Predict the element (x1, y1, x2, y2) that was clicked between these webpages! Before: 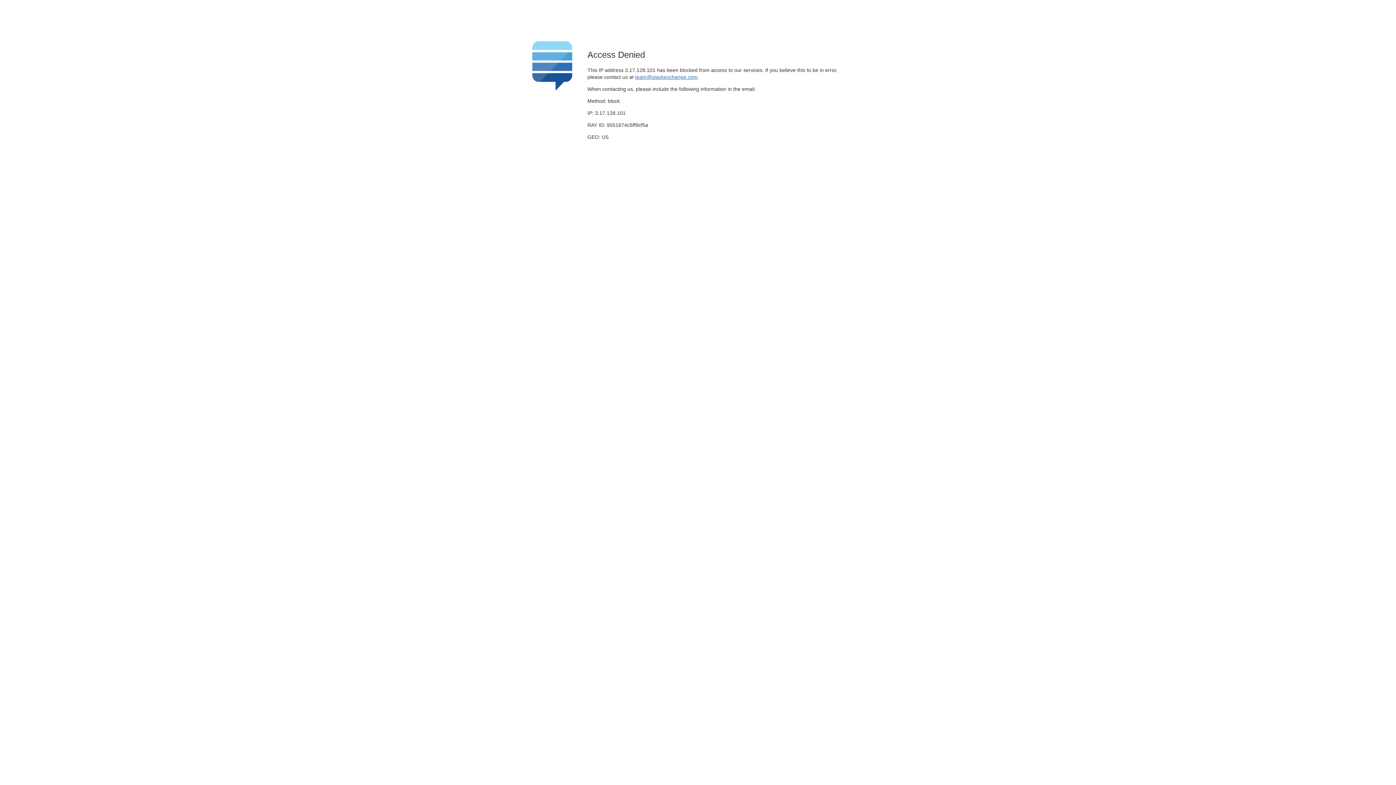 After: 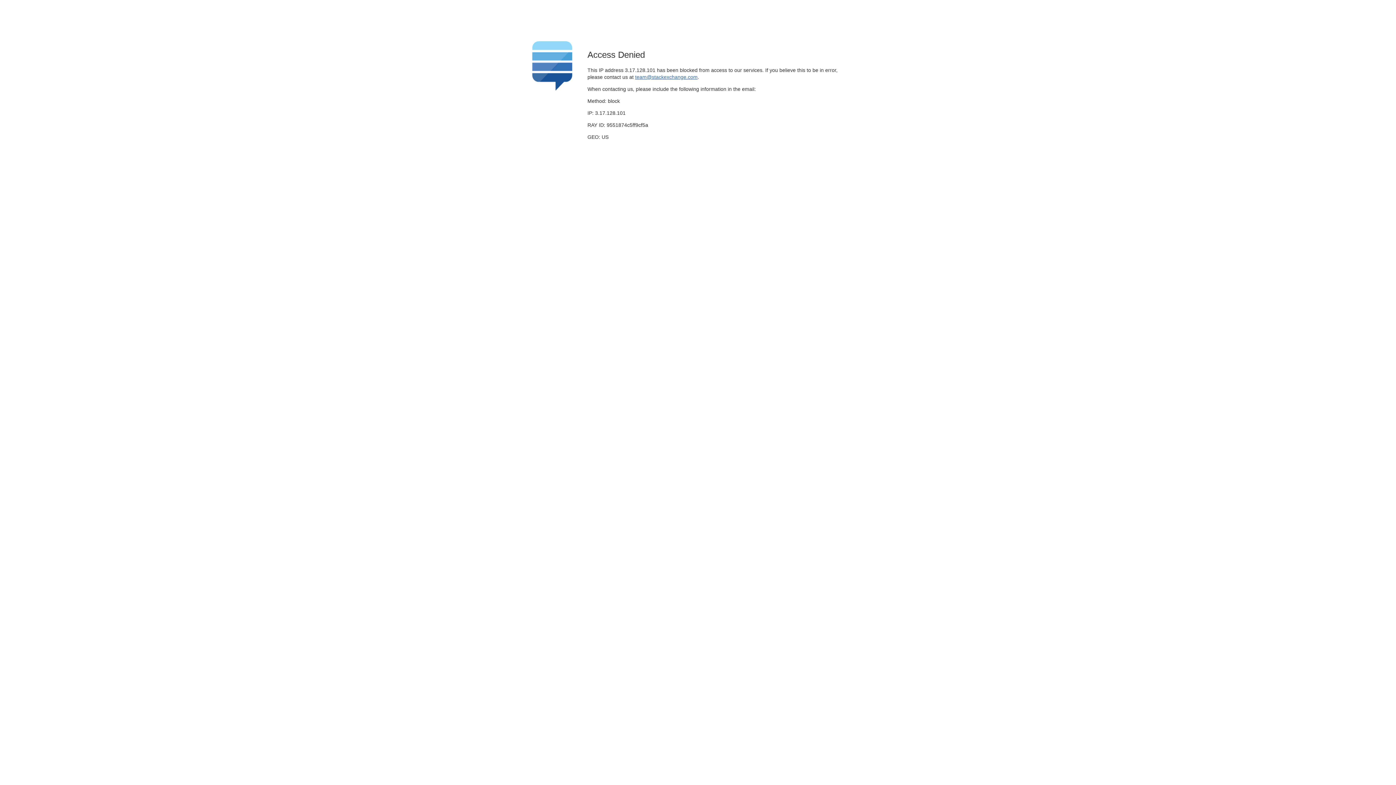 Action: label: team@stackexchange.com bbox: (635, 74, 697, 79)